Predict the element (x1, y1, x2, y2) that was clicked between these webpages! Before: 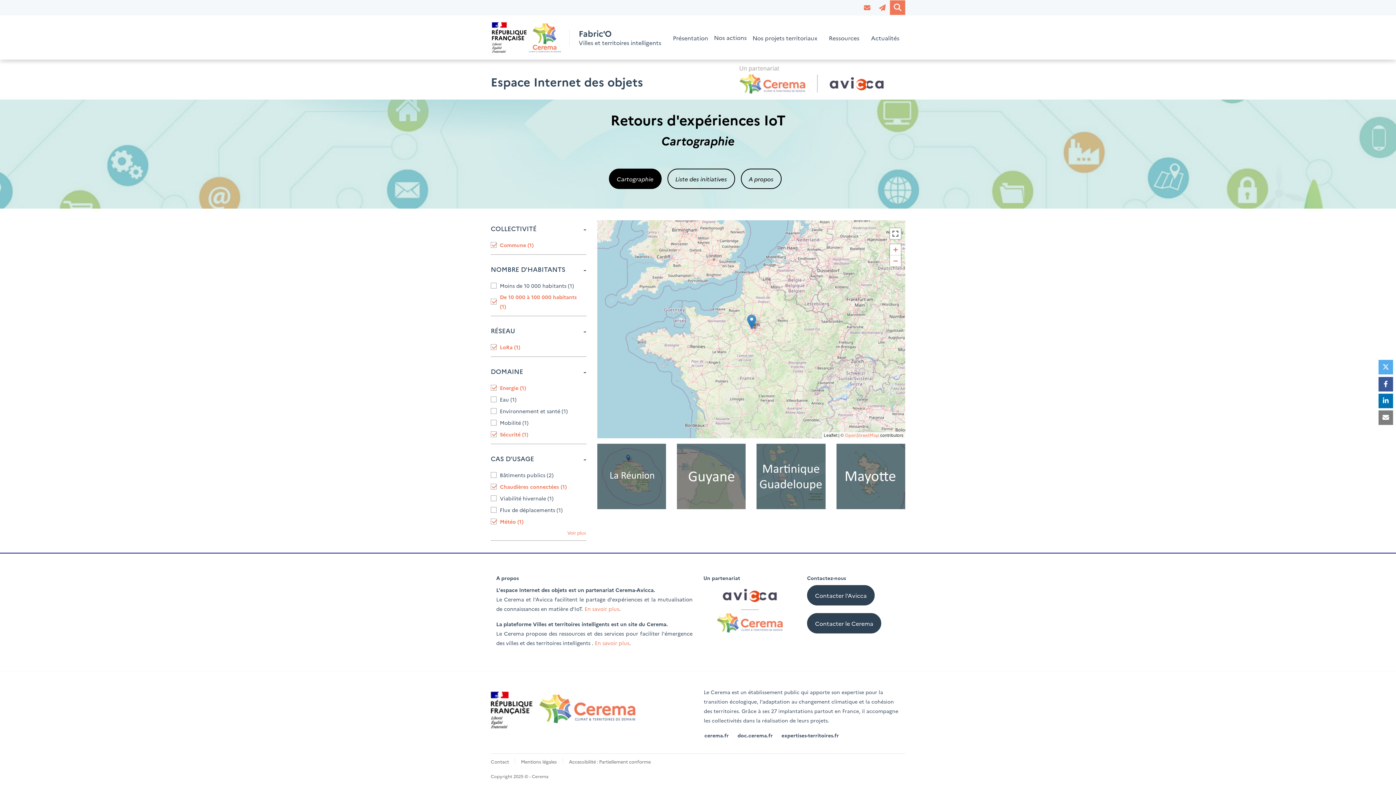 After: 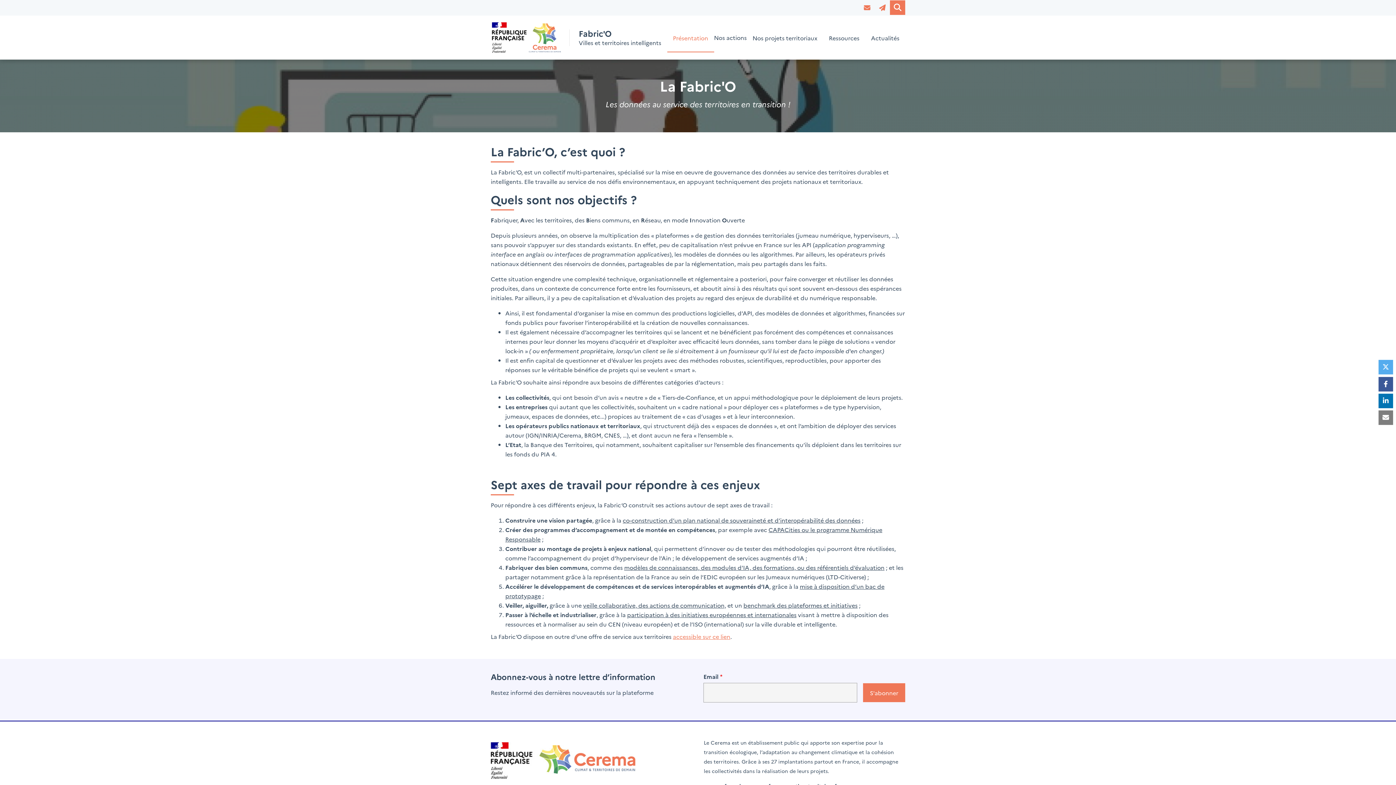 Action: bbox: (667, 28, 714, 46) label: Présentation